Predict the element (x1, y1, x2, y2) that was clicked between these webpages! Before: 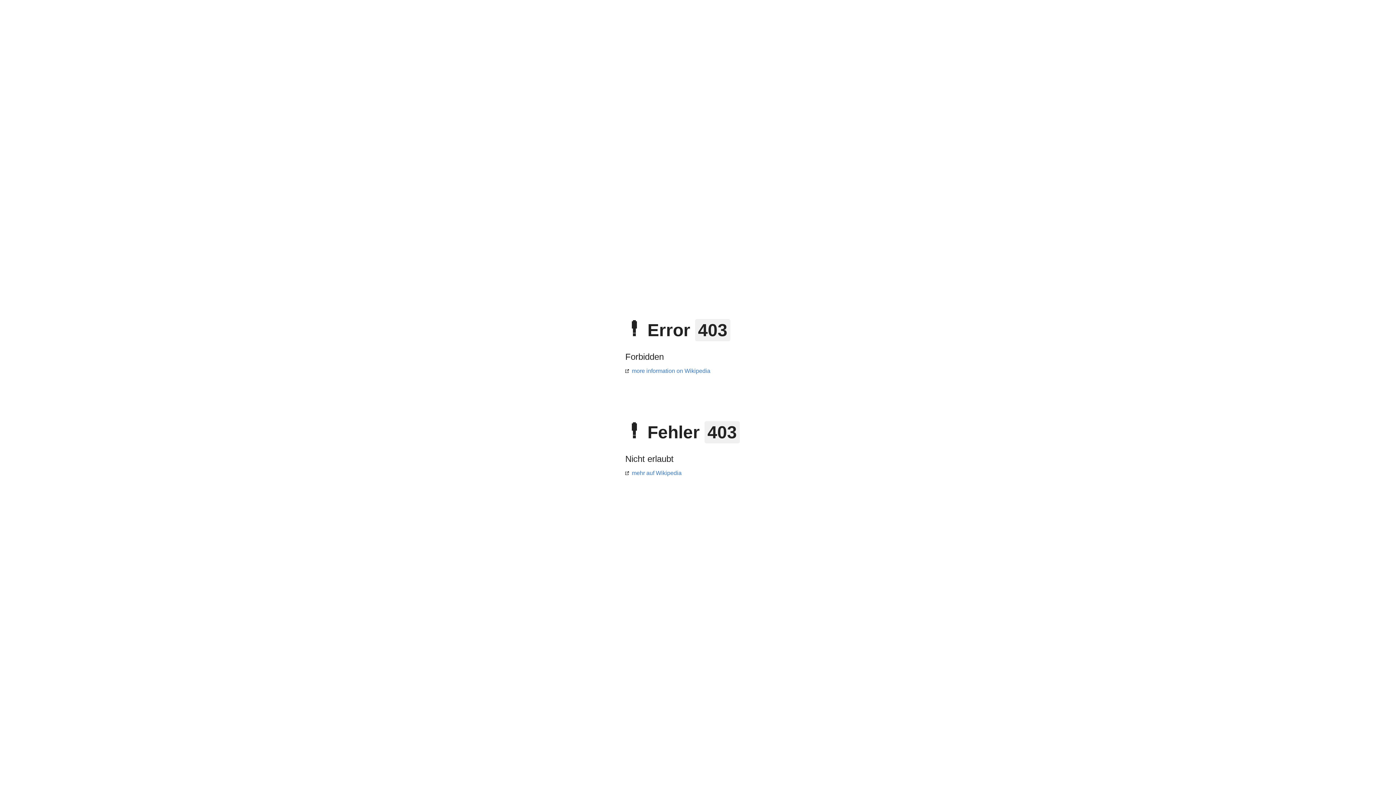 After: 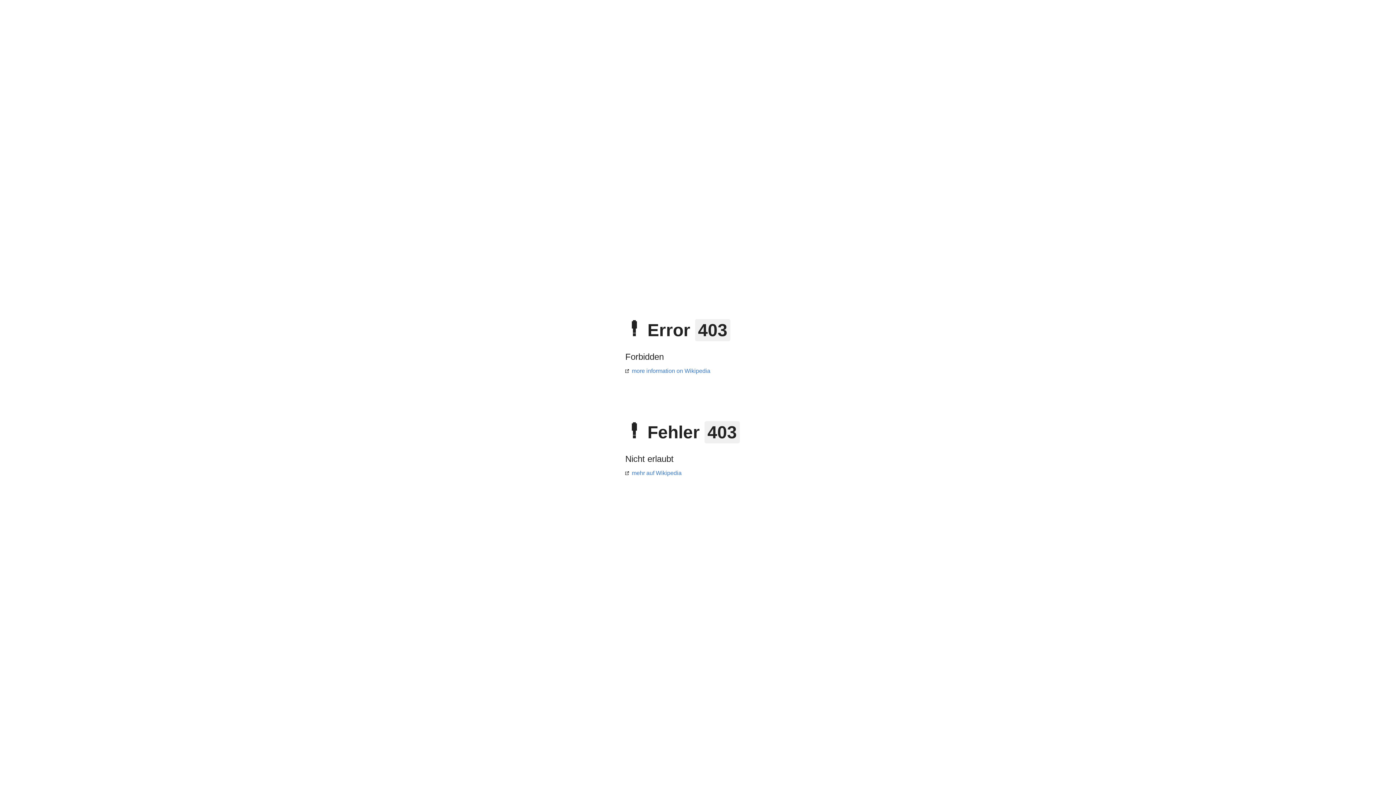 Action: label: more information on Wikipedia bbox: (625, 368, 710, 374)